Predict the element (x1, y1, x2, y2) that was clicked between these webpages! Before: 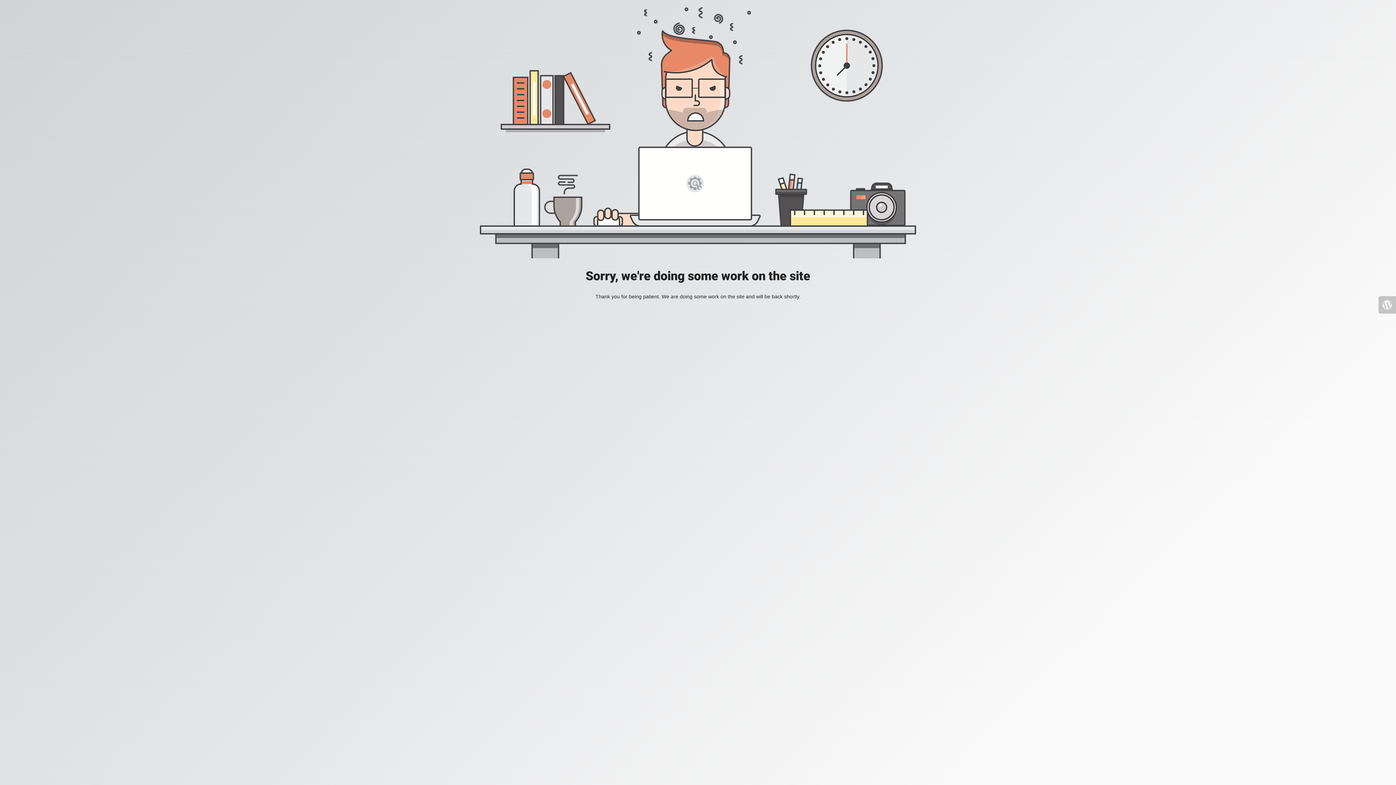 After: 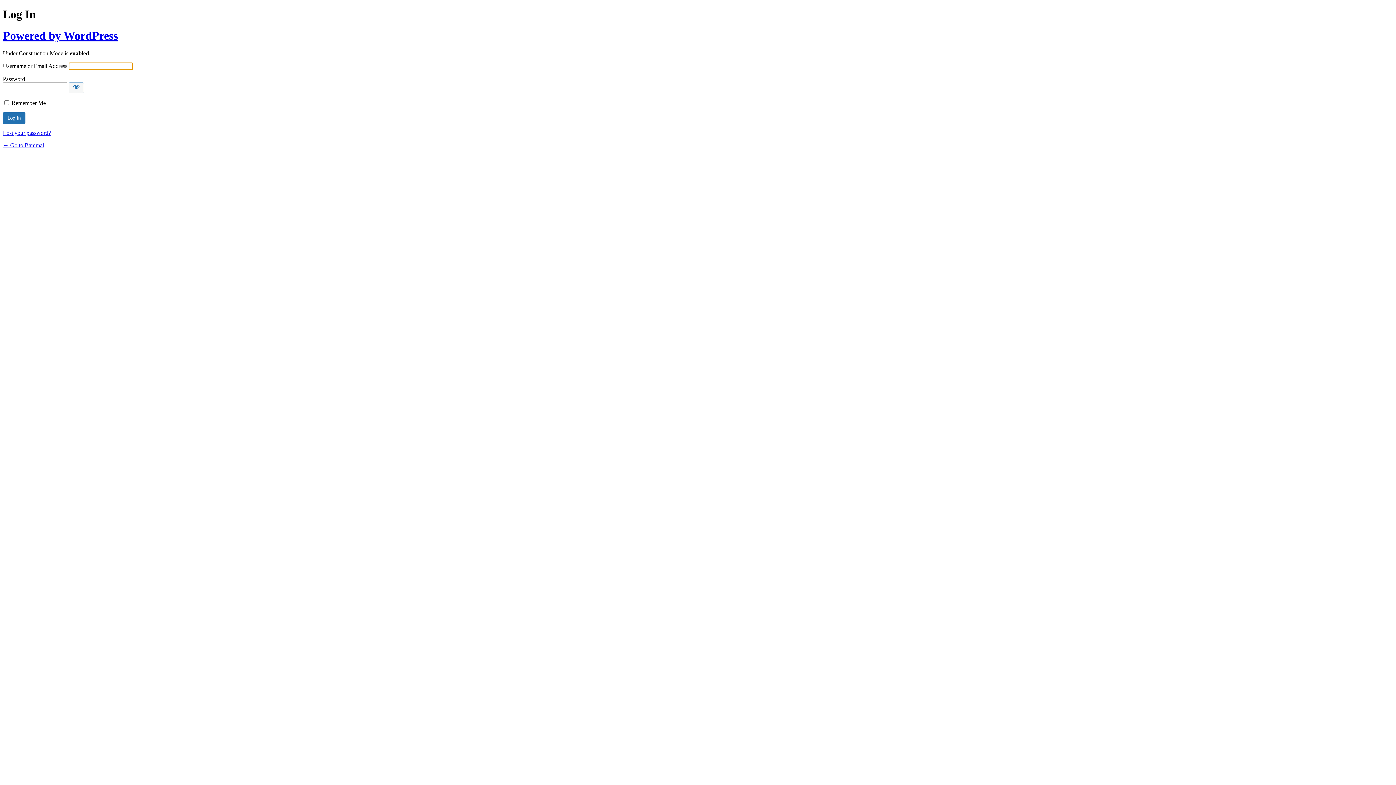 Action: bbox: (1378, 296, 1396, 313)